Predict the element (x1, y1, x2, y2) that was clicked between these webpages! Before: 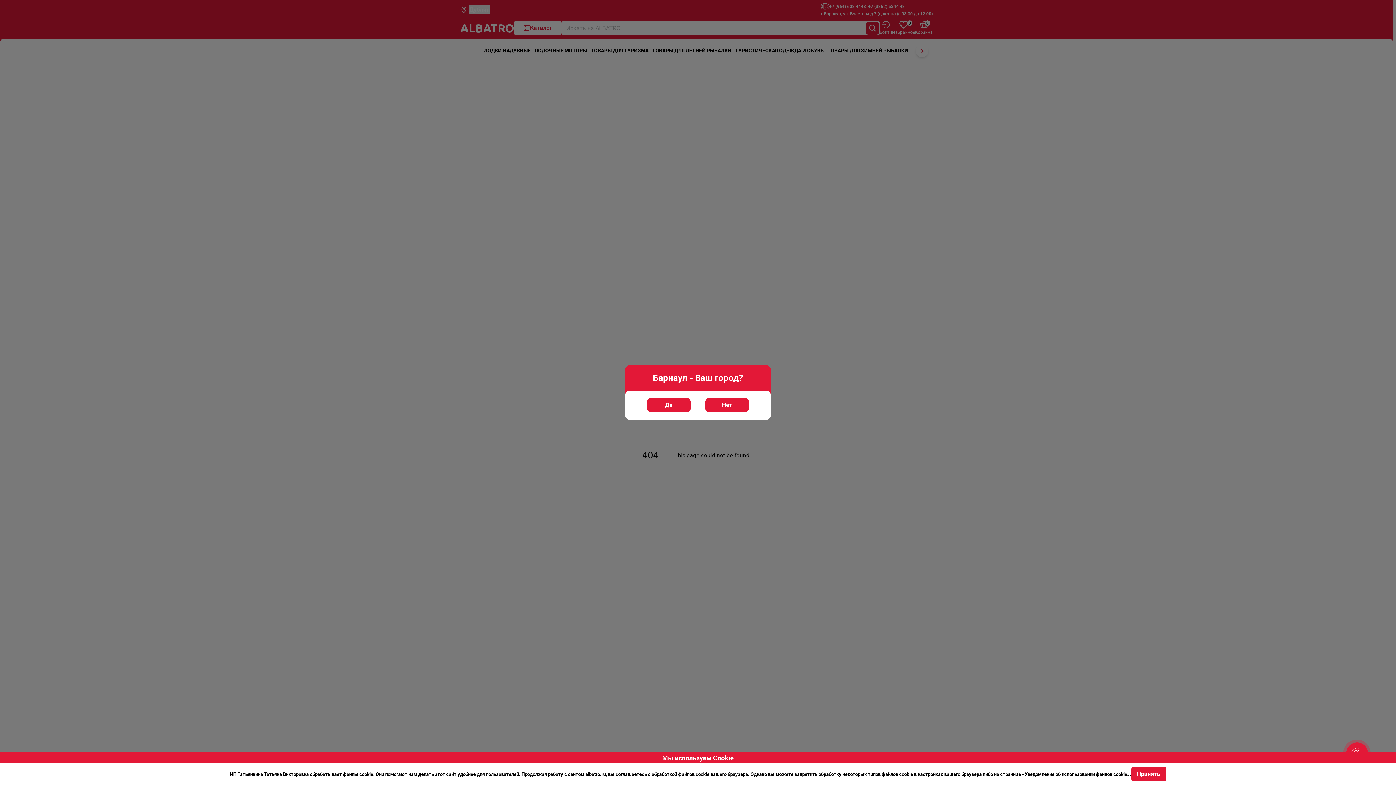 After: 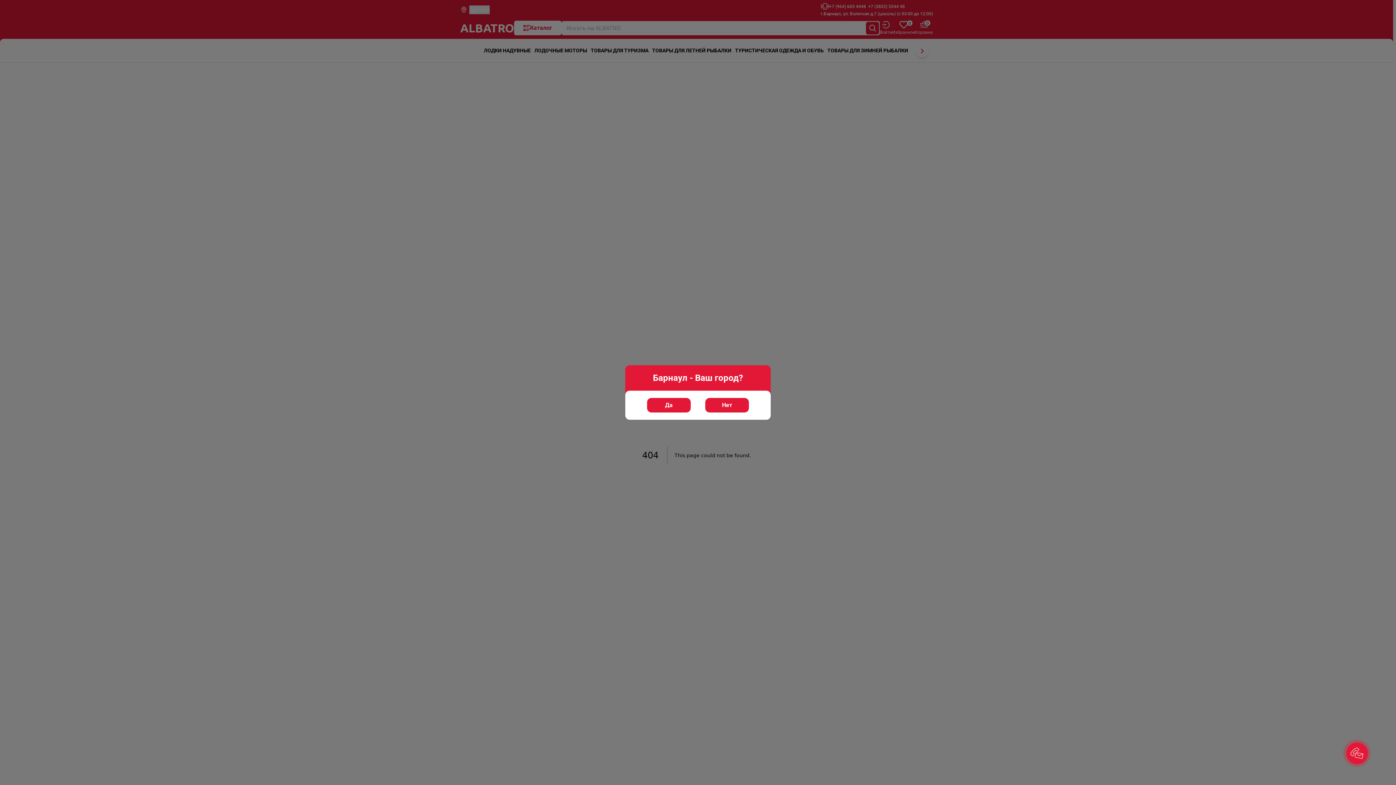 Action: label: Принять bbox: (1131, 767, 1166, 781)